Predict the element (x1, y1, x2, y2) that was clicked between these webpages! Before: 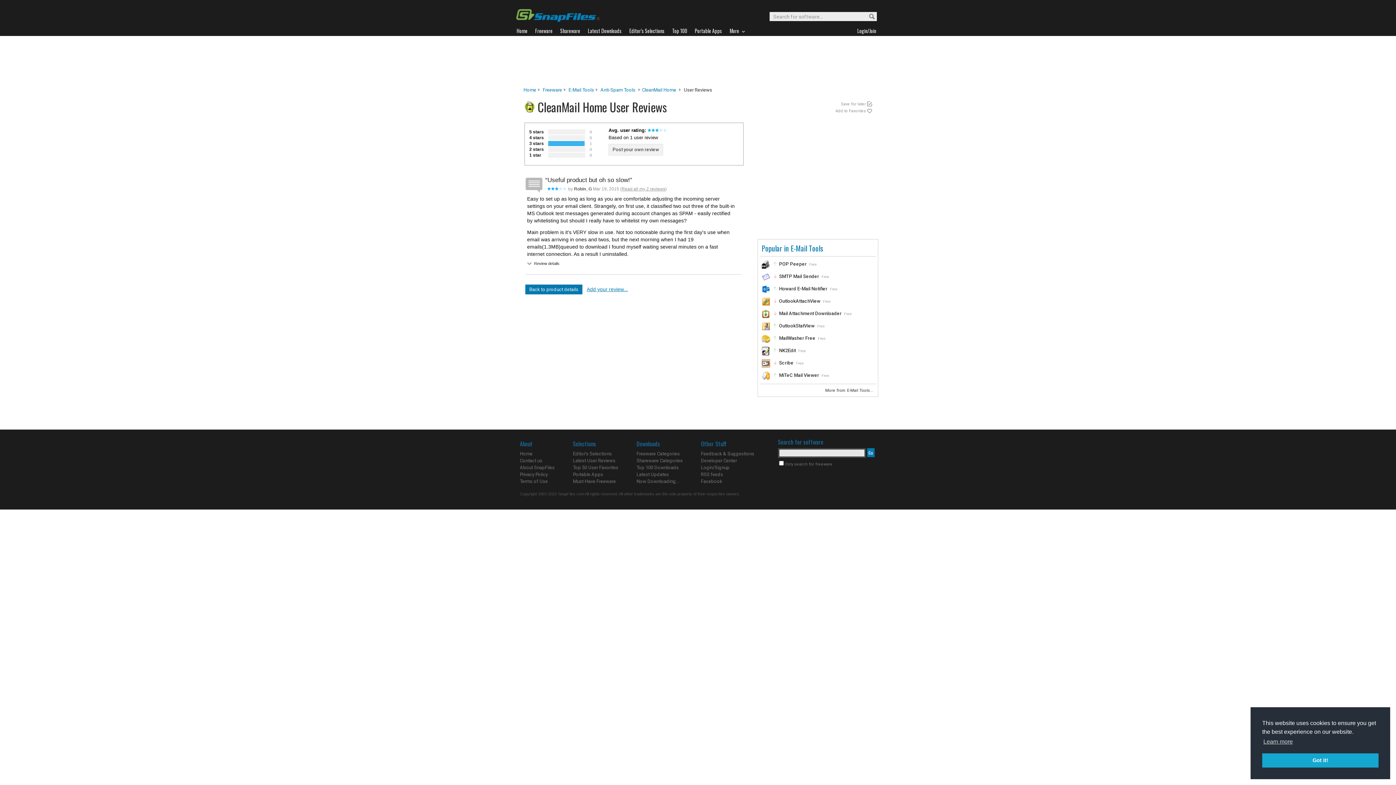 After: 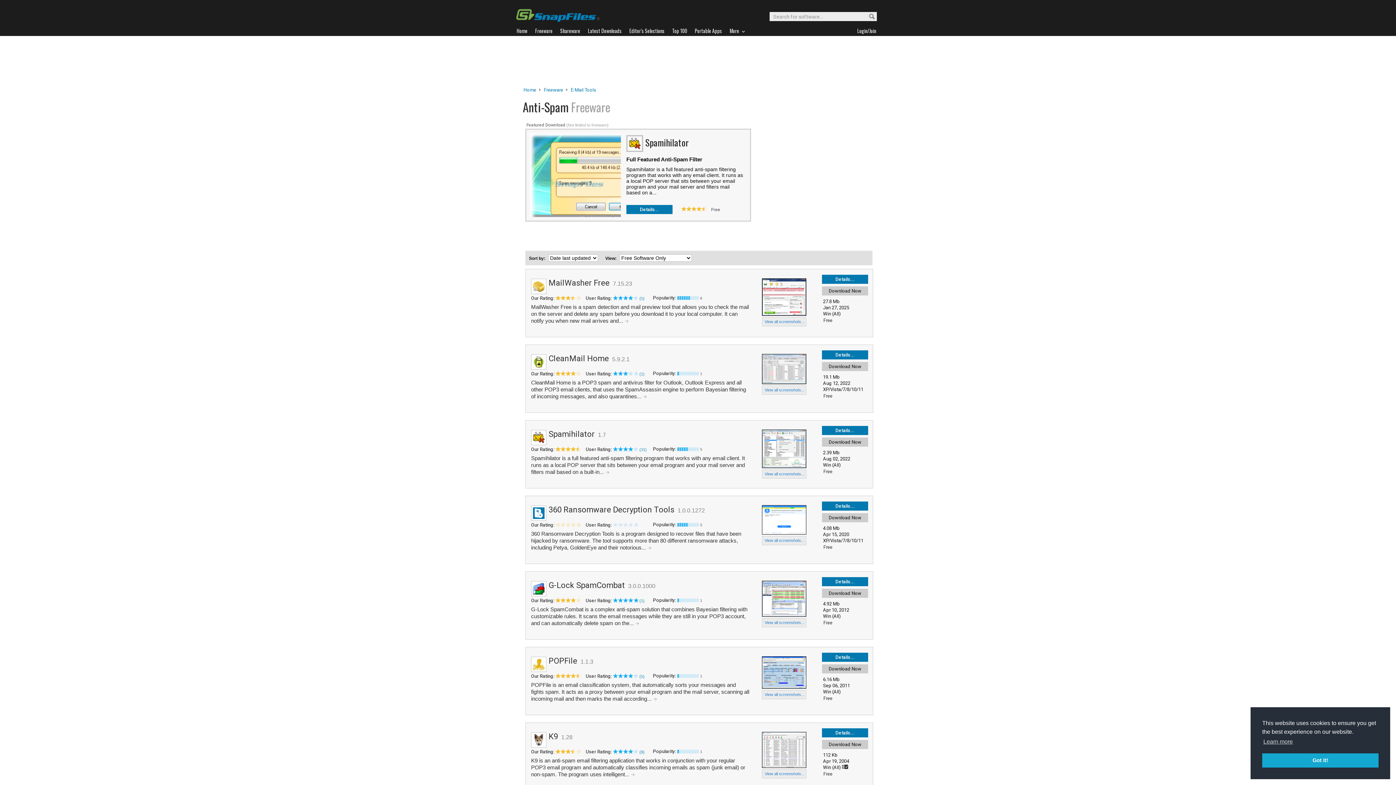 Action: bbox: (600, 87, 635, 92) label: Anti-Spam Tools